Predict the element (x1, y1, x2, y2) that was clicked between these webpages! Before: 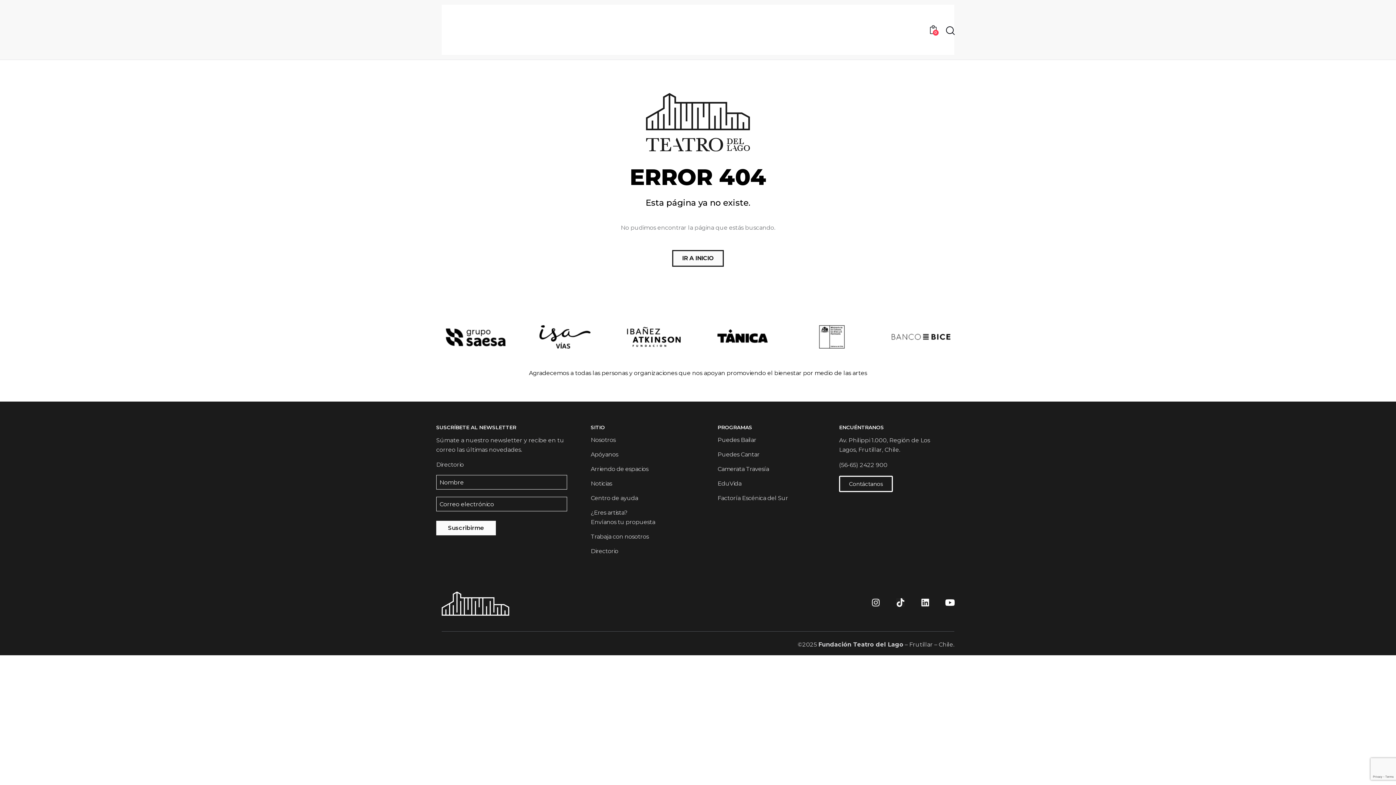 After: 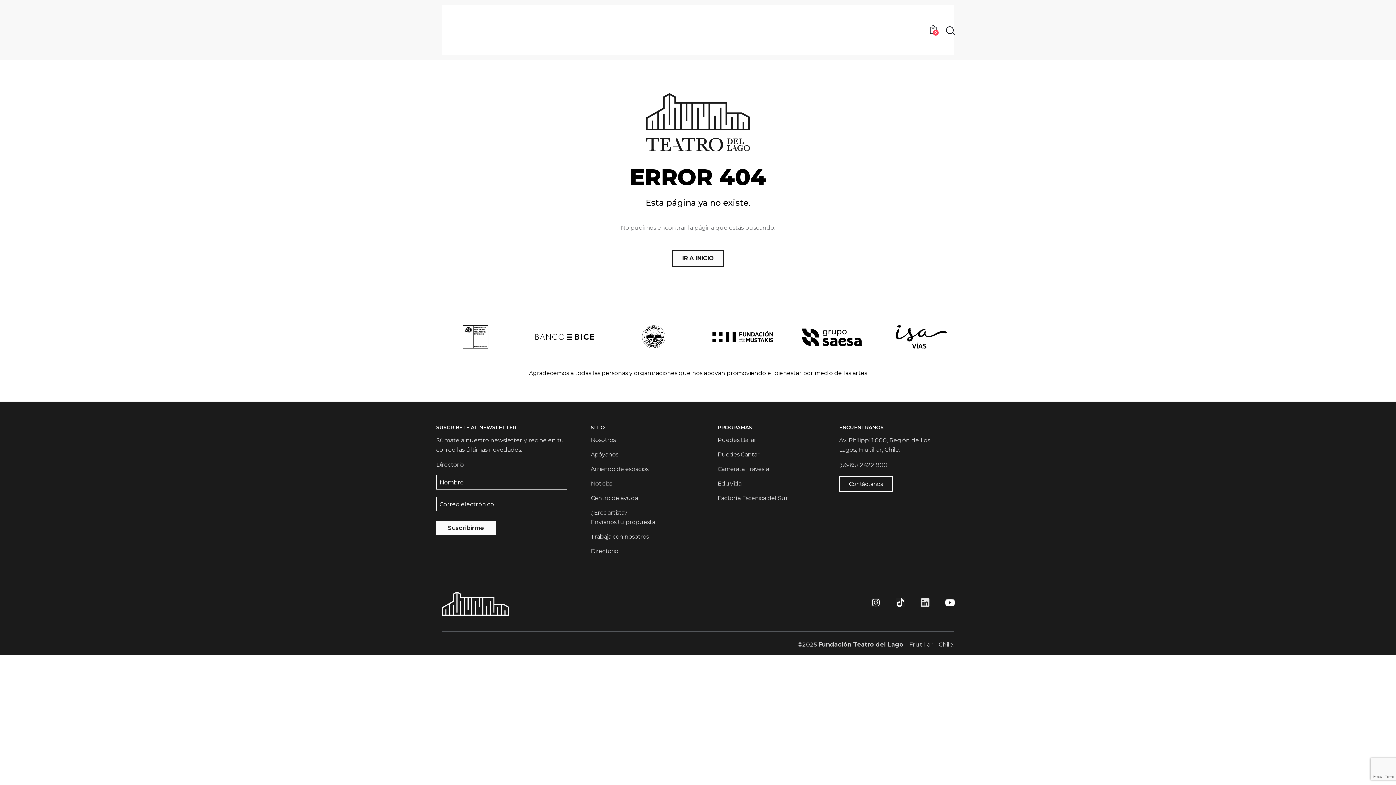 Action: label: Linkedin bbox: (921, 598, 929, 607)